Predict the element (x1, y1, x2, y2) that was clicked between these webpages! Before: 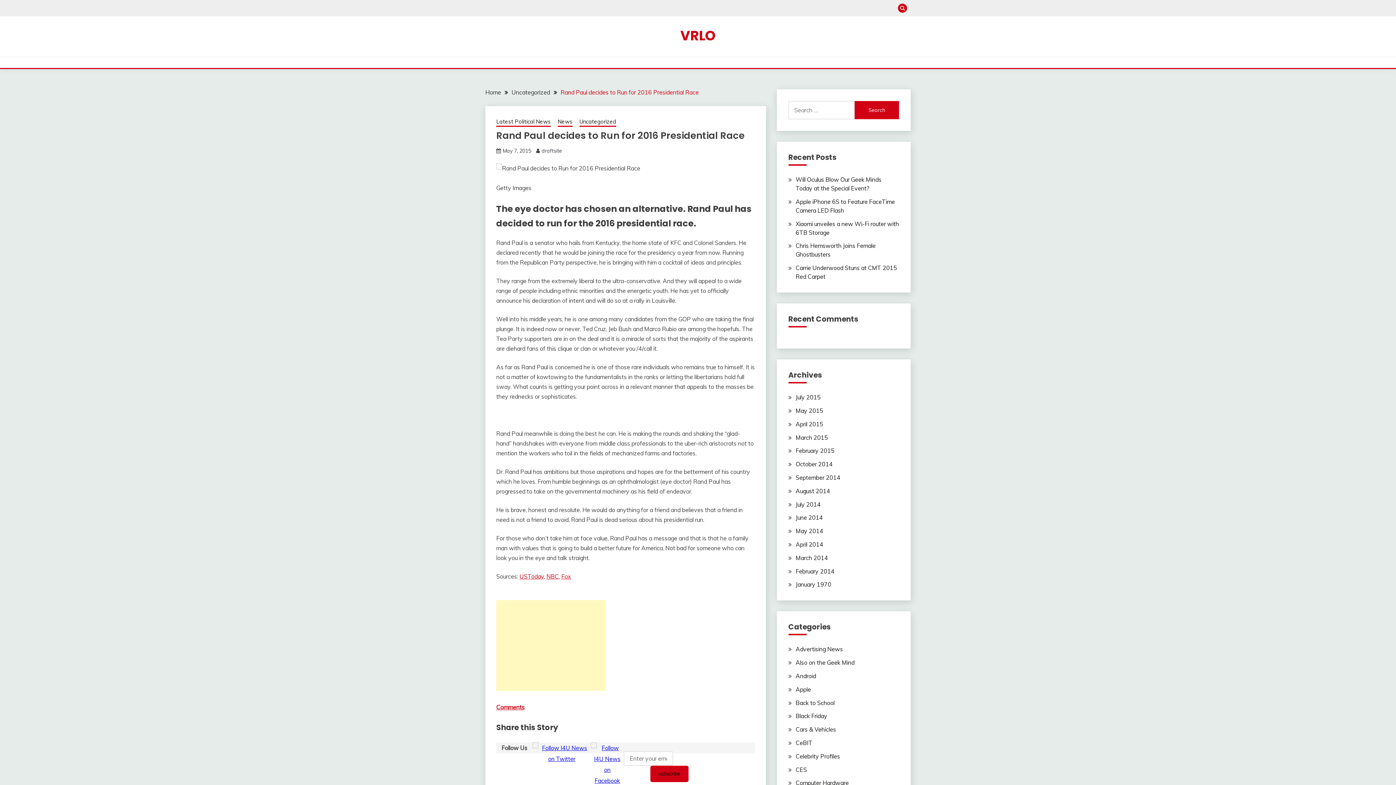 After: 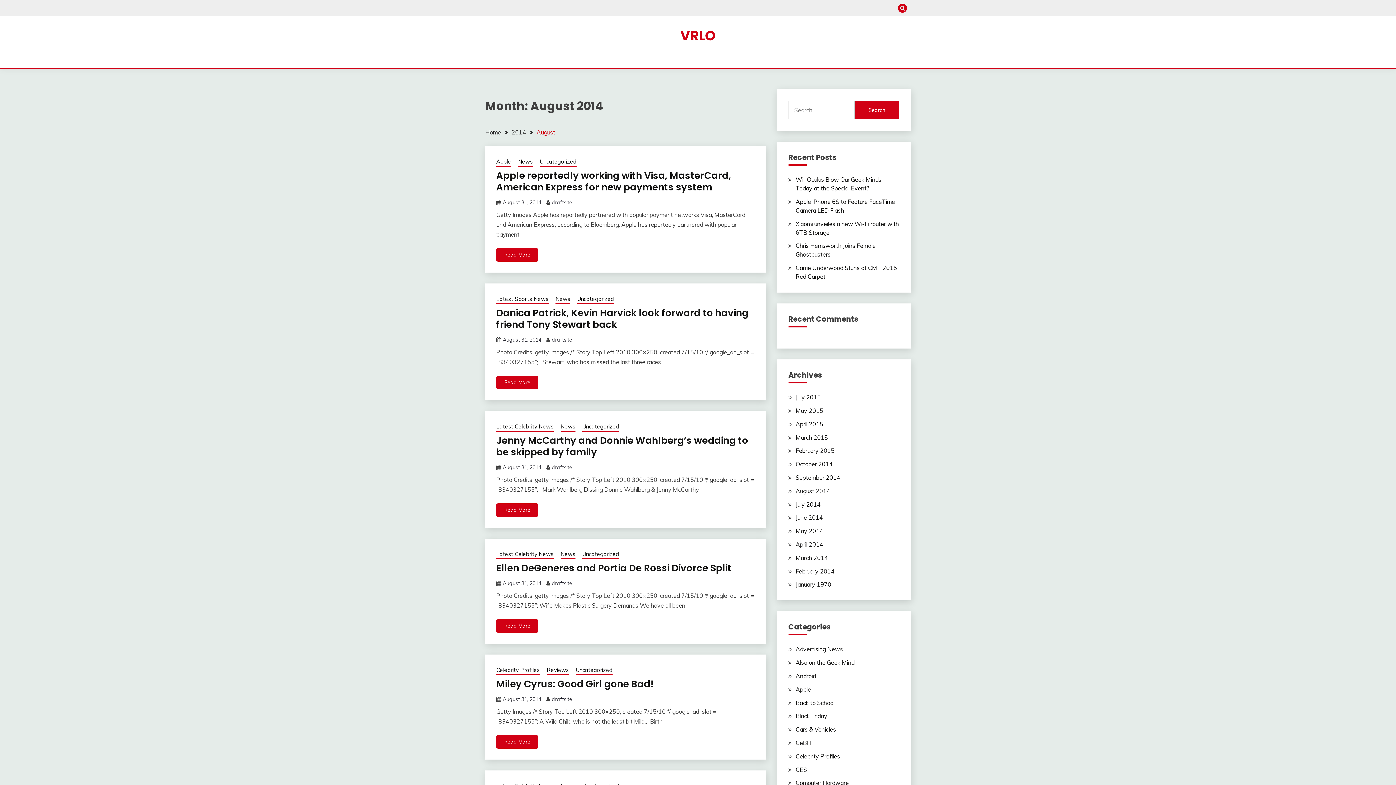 Action: bbox: (795, 487, 830, 494) label: August 2014